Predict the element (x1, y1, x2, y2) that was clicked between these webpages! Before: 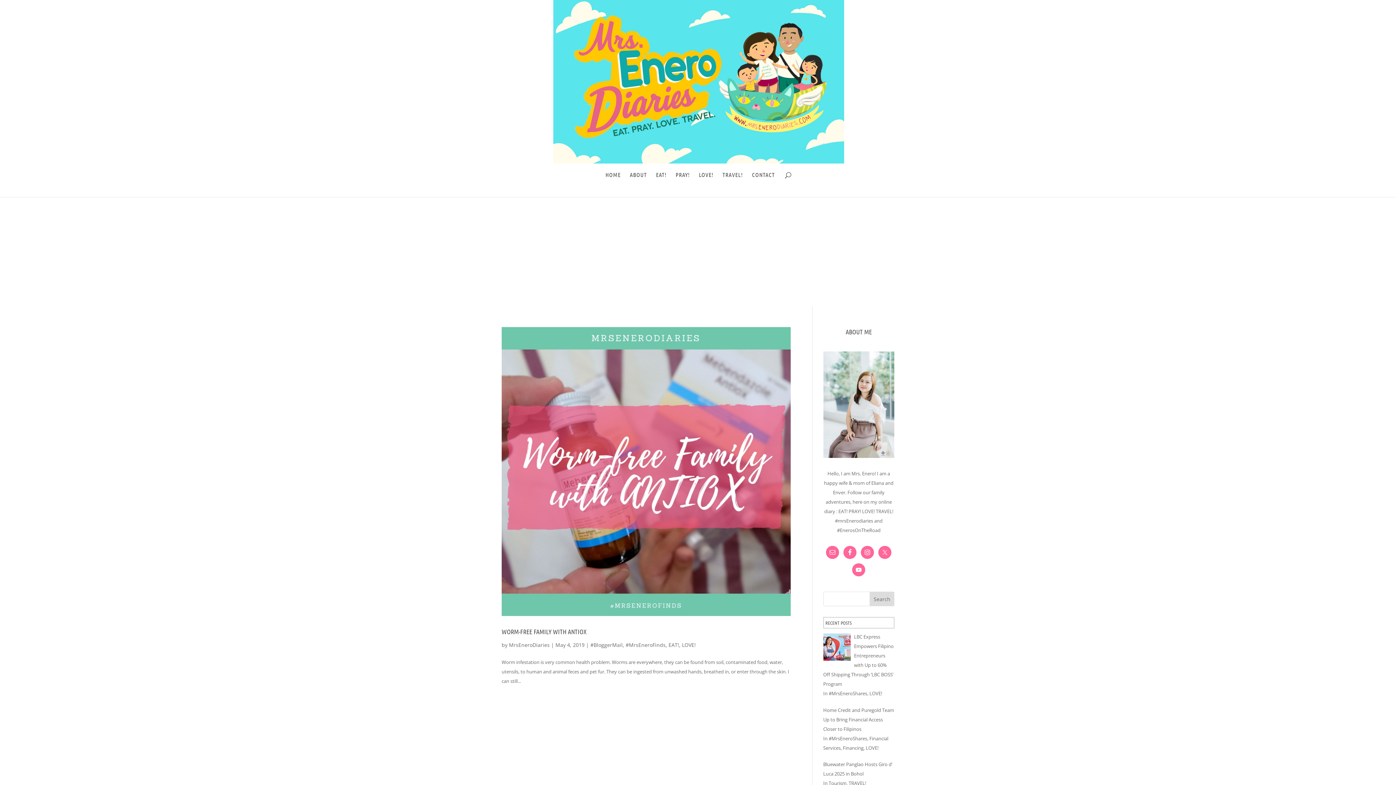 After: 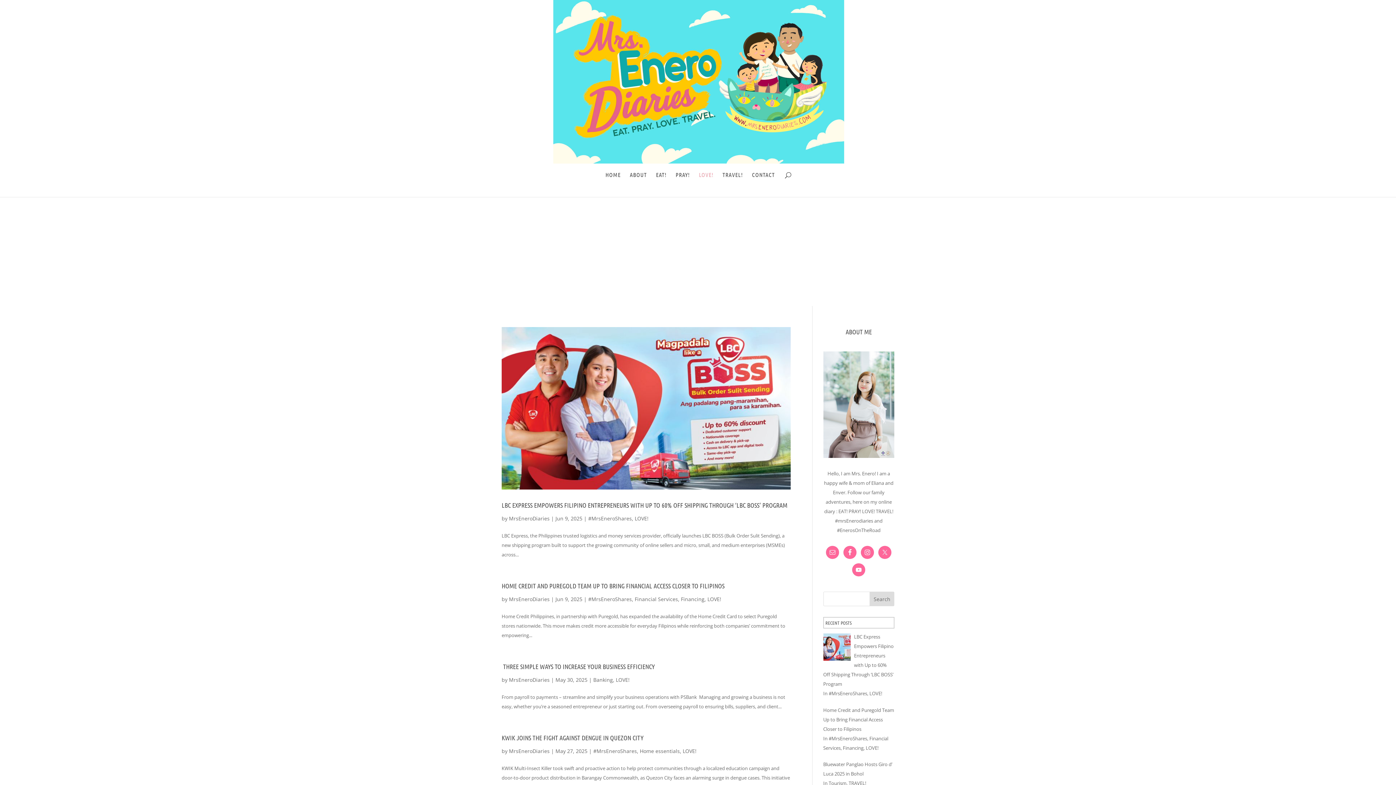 Action: label: LOVE! bbox: (682, 641, 696, 648)